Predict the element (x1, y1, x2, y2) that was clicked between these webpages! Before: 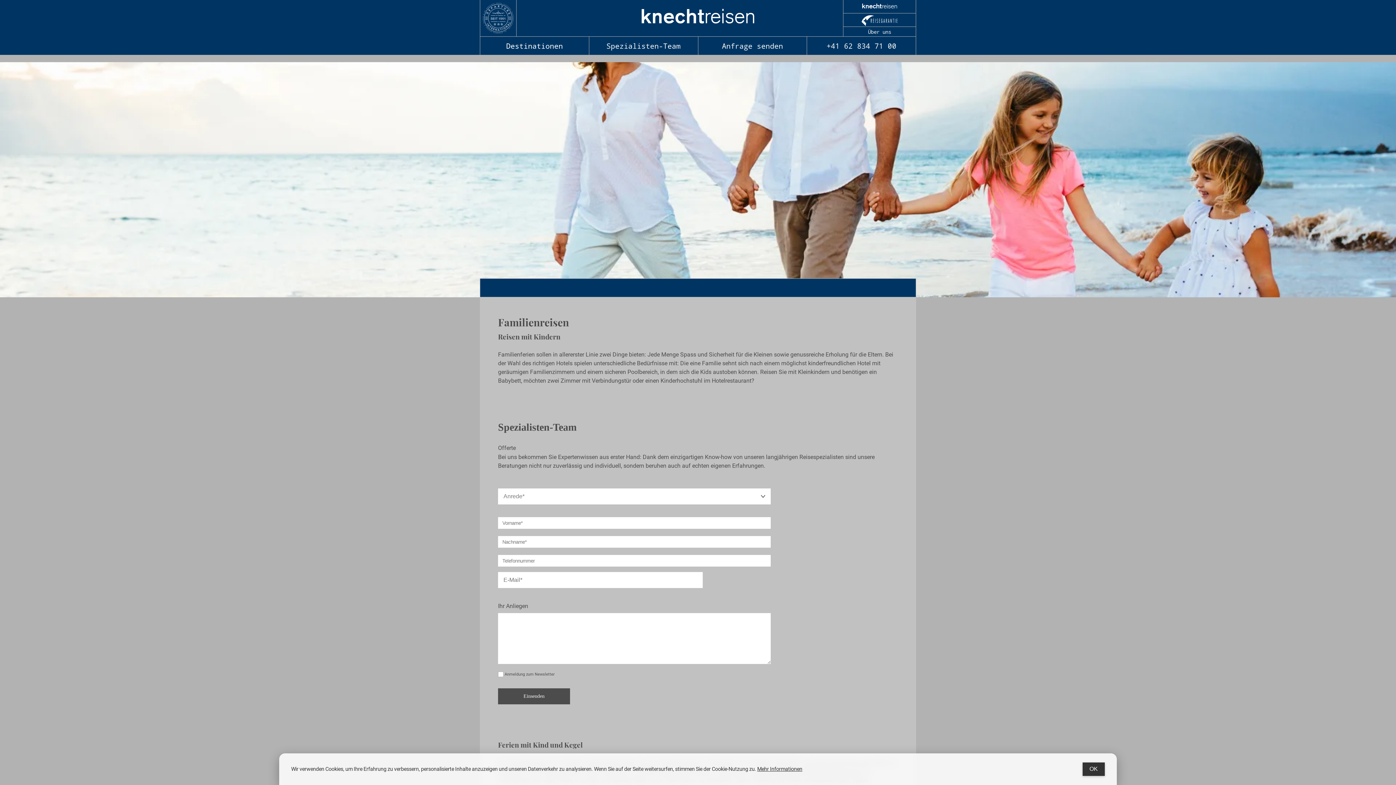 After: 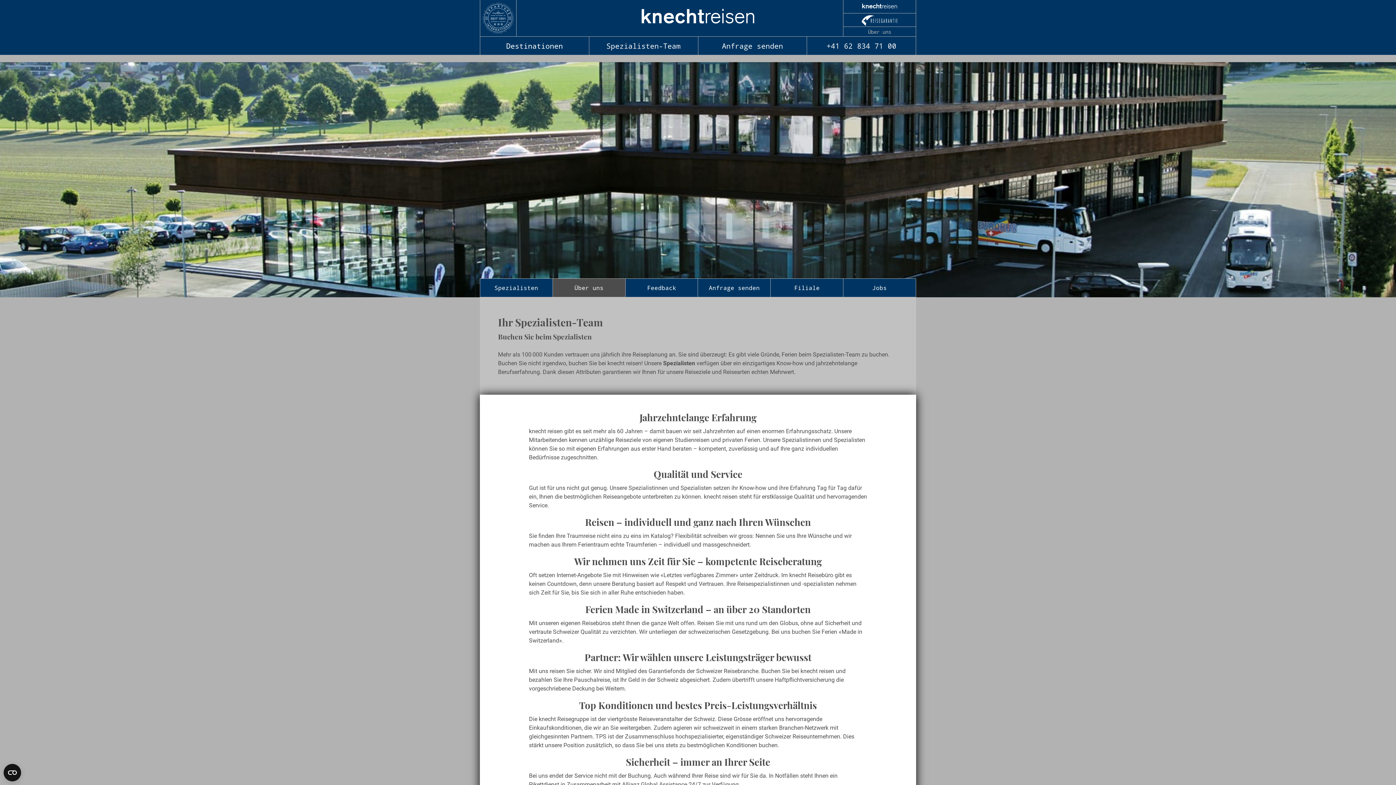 Action: bbox: (868, 28, 891, 35) label: Über uns